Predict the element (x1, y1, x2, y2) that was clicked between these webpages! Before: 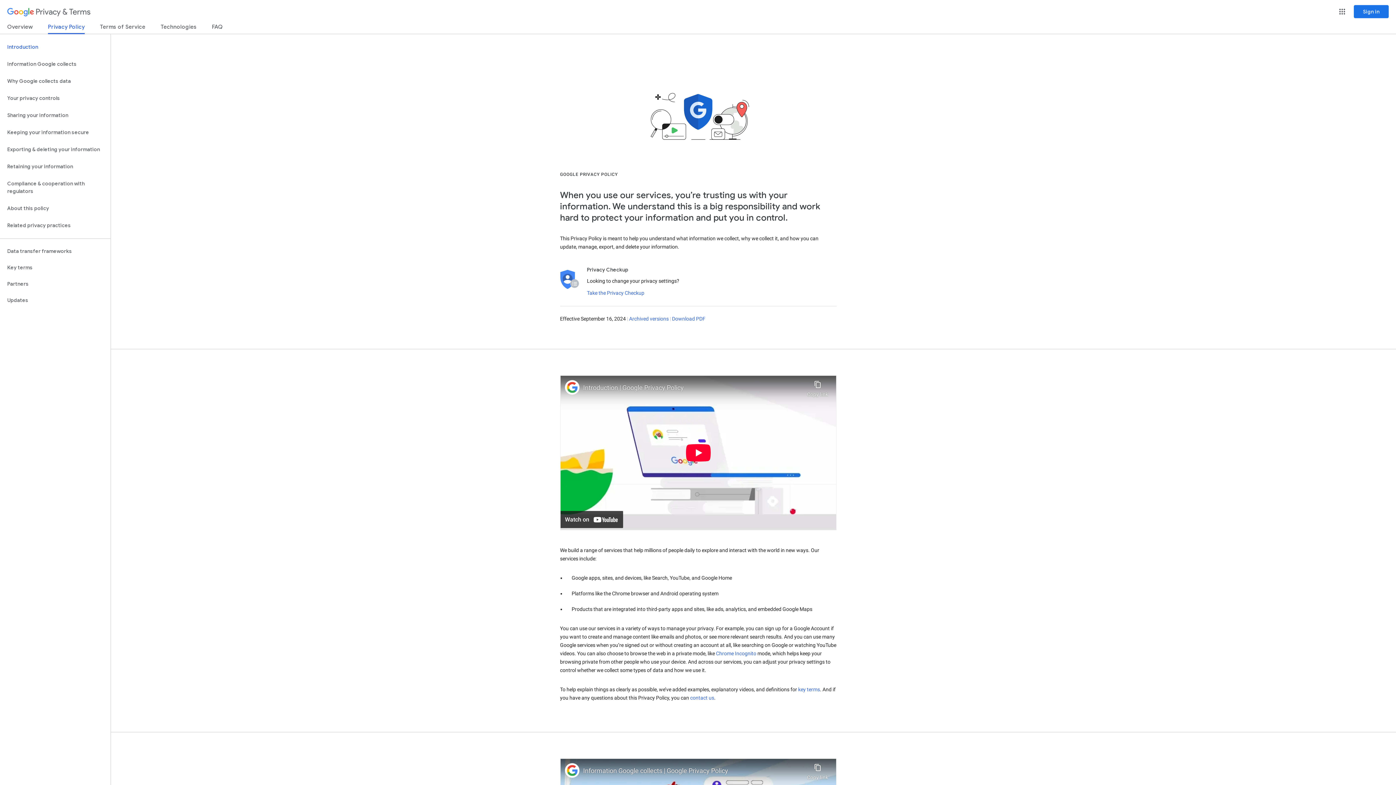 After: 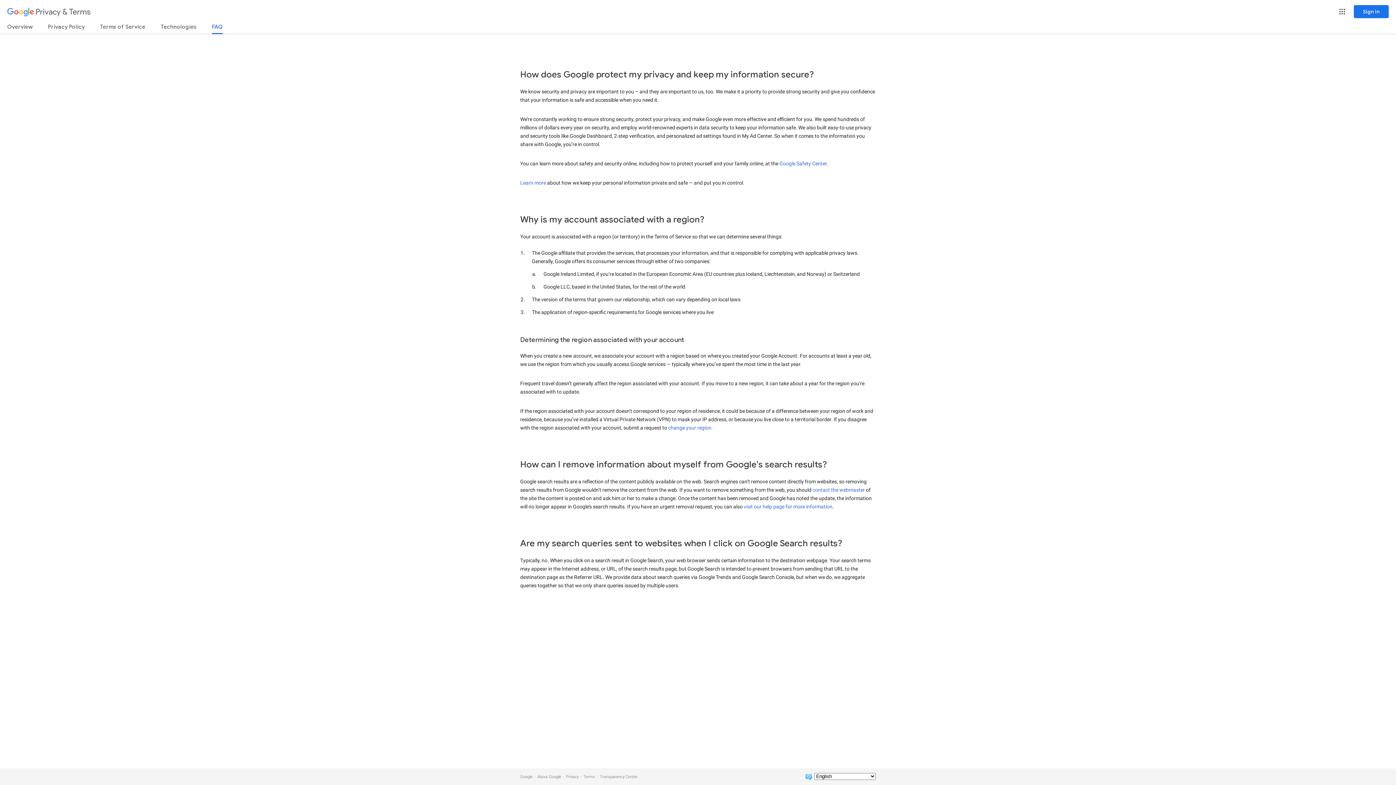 Action: bbox: (212, 23, 222, 33) label: FAQ